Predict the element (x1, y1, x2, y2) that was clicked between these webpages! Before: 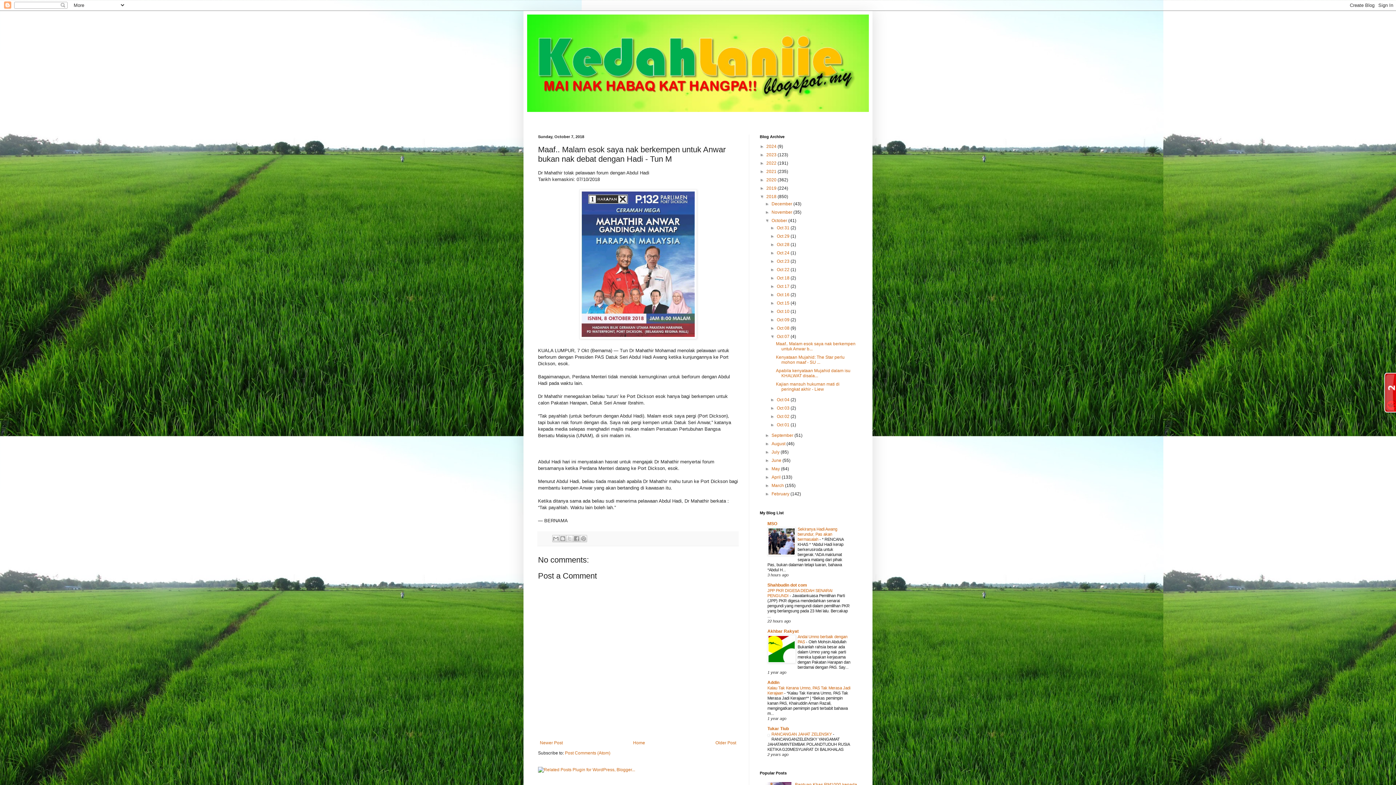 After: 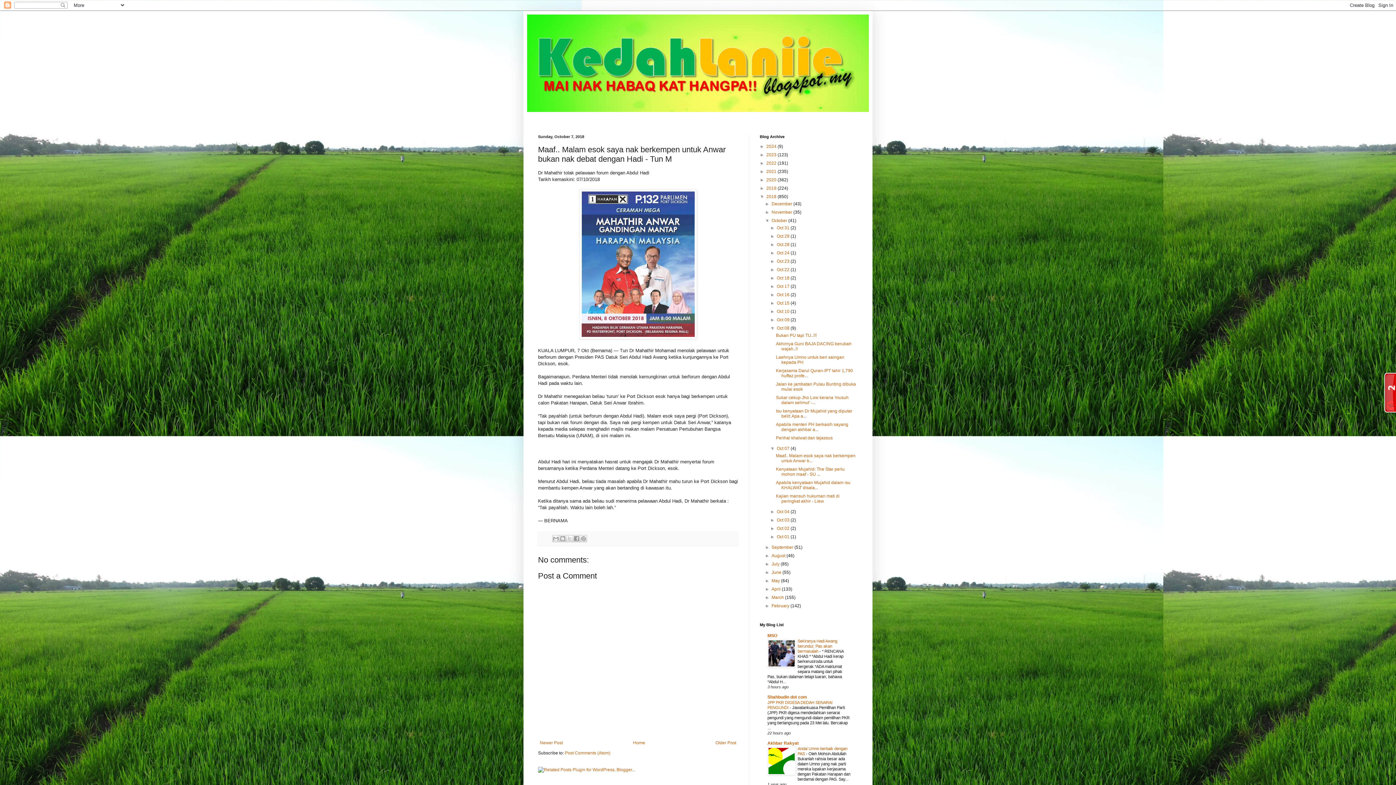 Action: label: ►   bbox: (770, 325, 777, 330)